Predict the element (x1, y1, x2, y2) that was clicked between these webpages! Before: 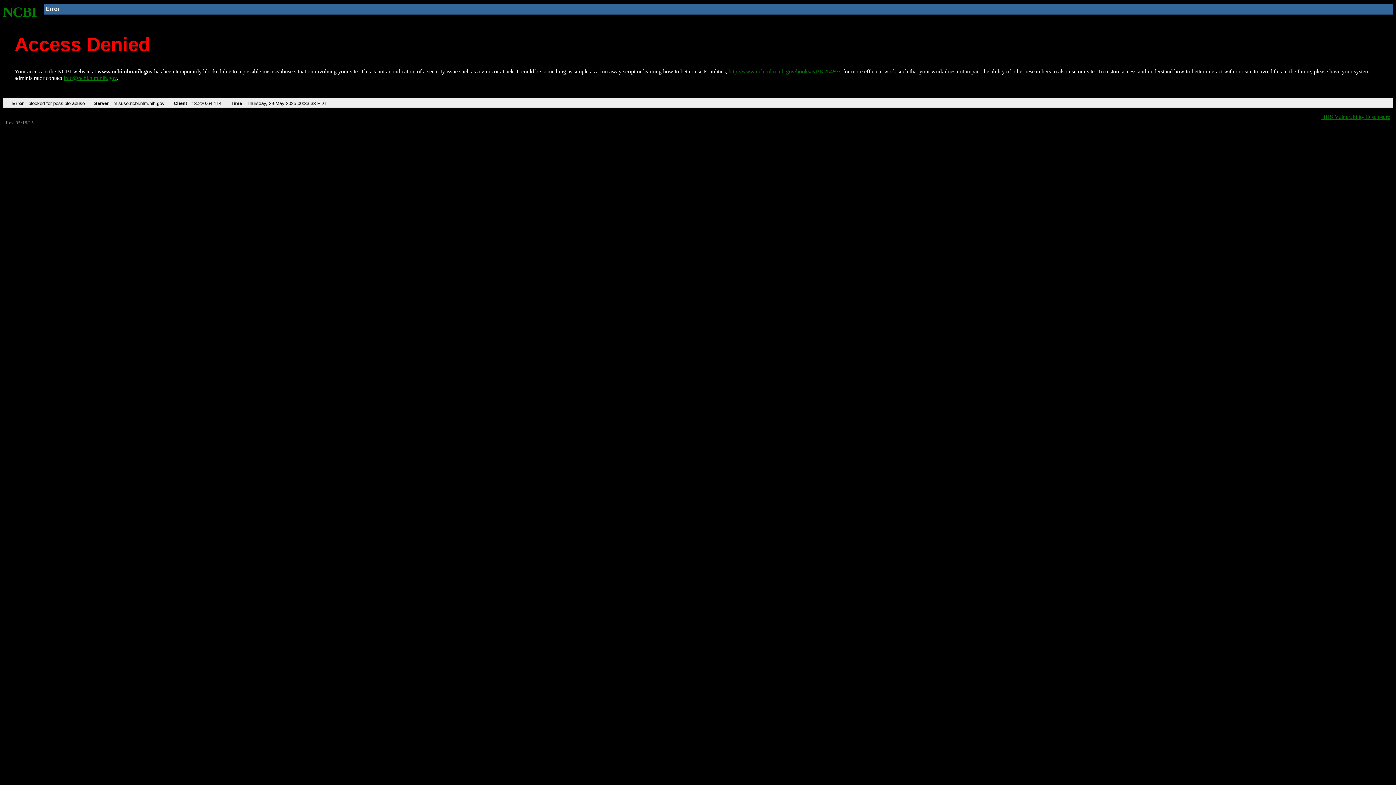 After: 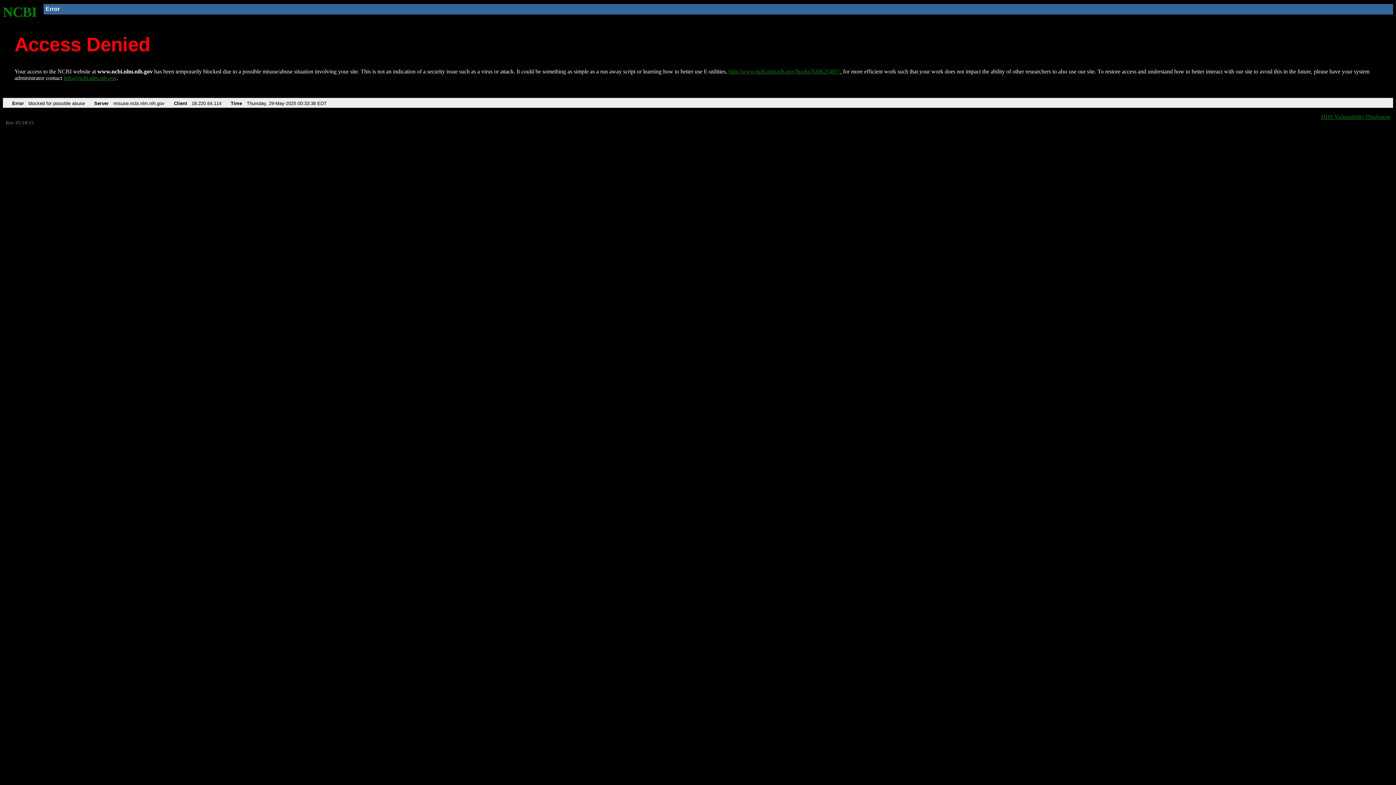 Action: label: info@ncbi.nlm.nih.gov bbox: (63, 75, 116, 81)